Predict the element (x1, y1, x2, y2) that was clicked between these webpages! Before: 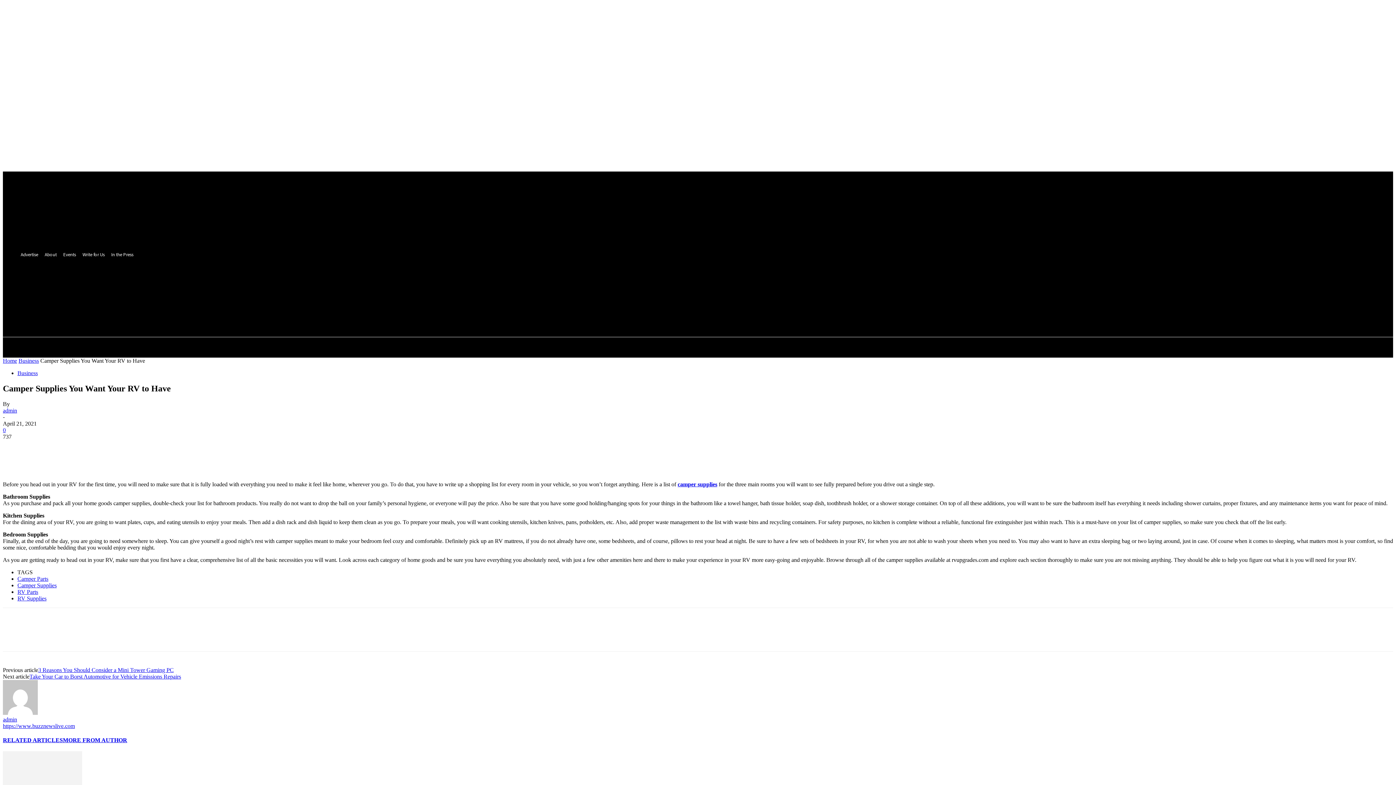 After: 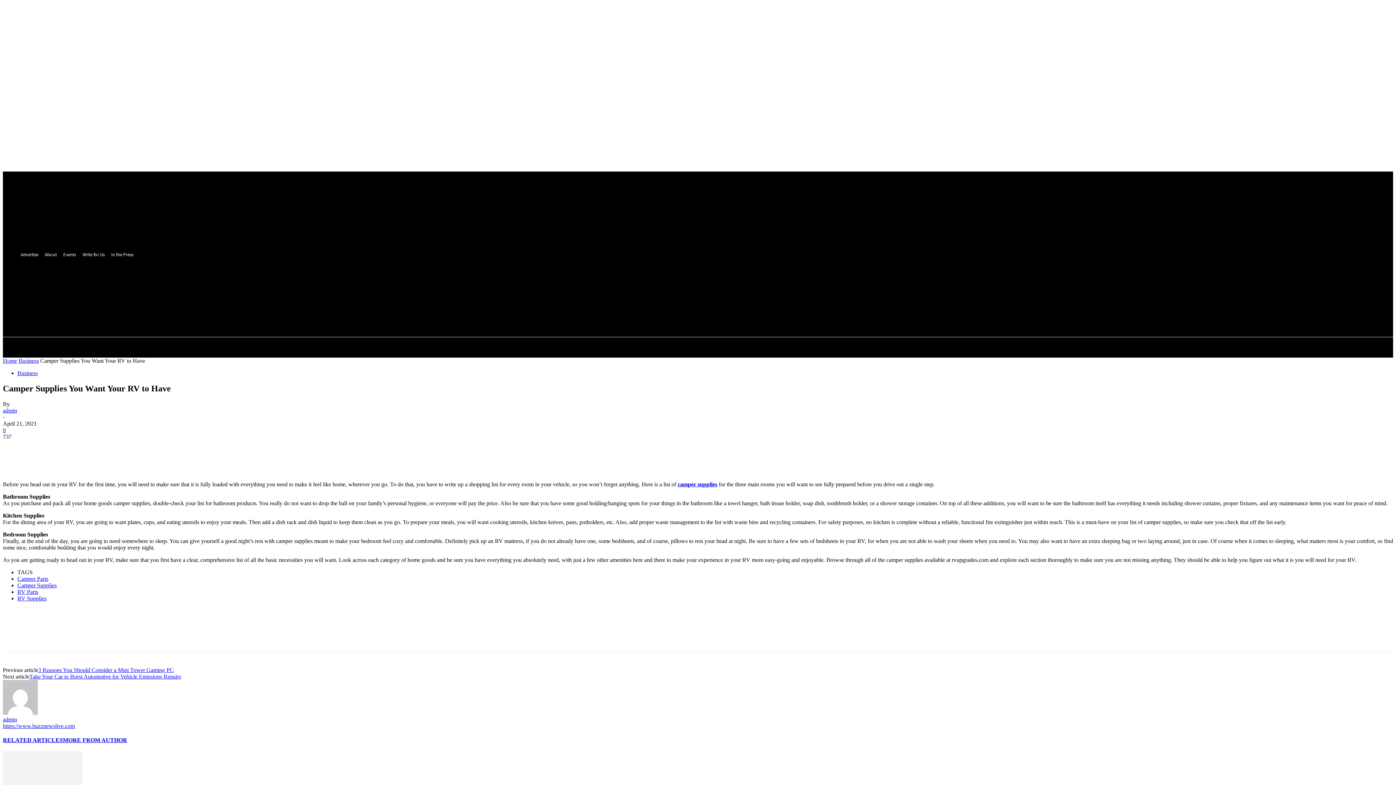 Action: bbox: (2, 737, 62, 743) label: RELATED ARTICLES